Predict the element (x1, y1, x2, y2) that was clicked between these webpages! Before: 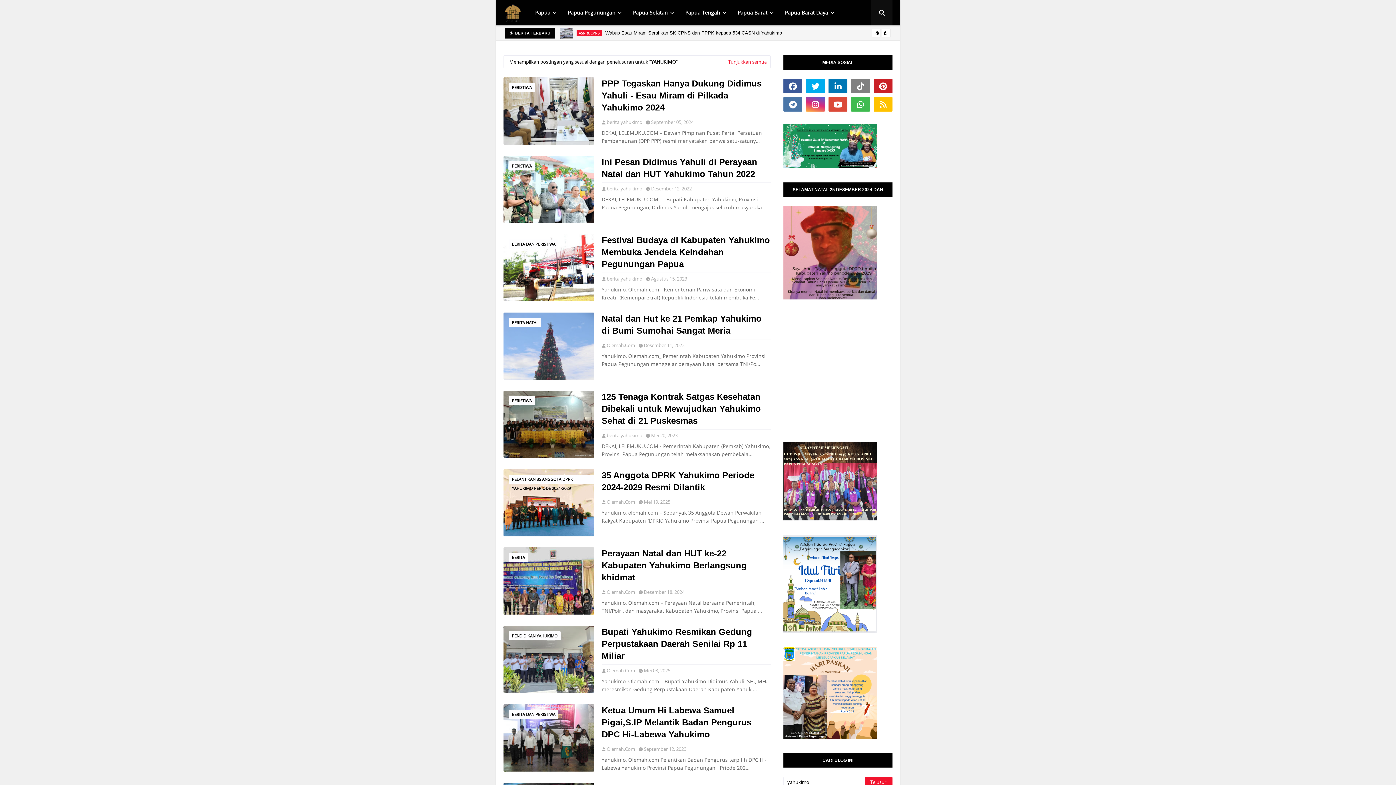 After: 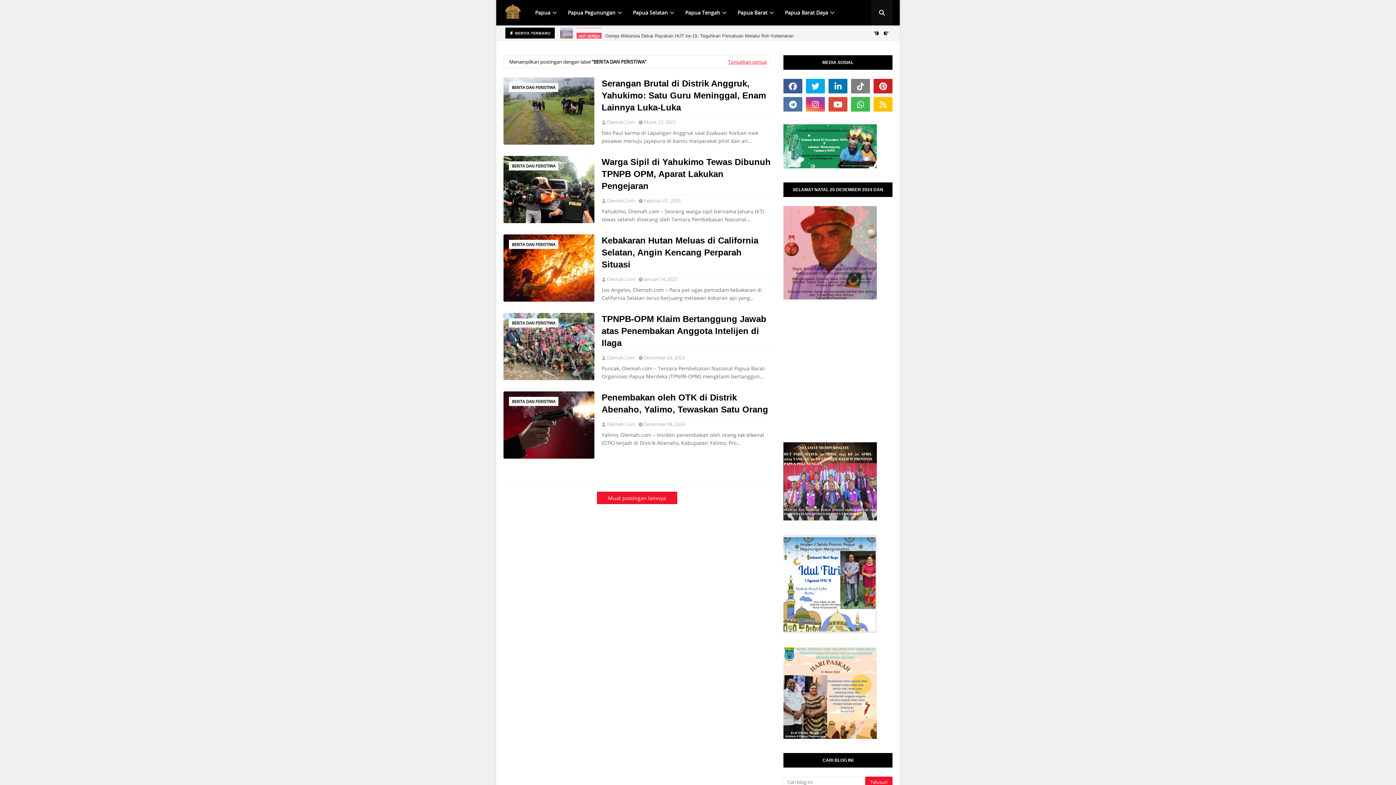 Action: label: BERITA DAN PERISTIWA bbox: (509, 239, 558, 248)